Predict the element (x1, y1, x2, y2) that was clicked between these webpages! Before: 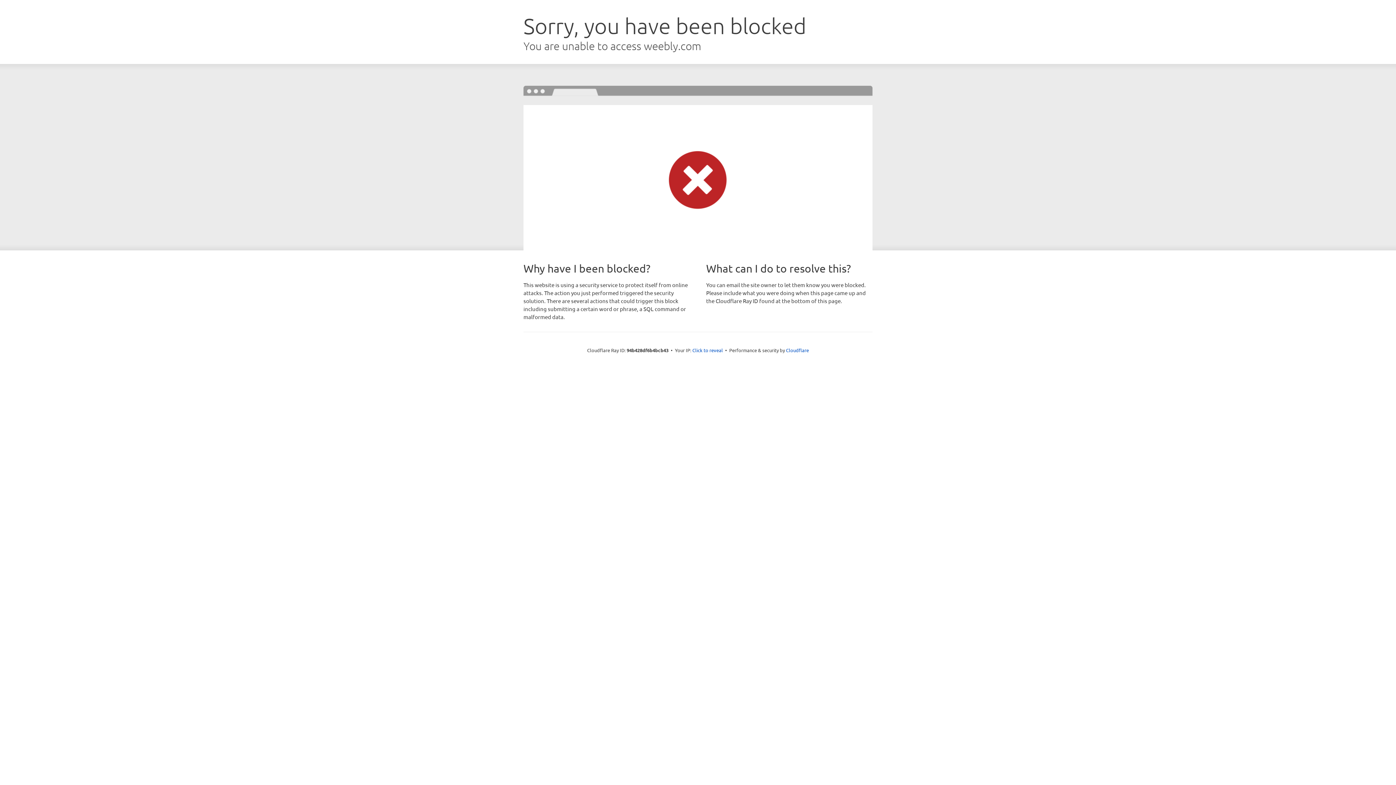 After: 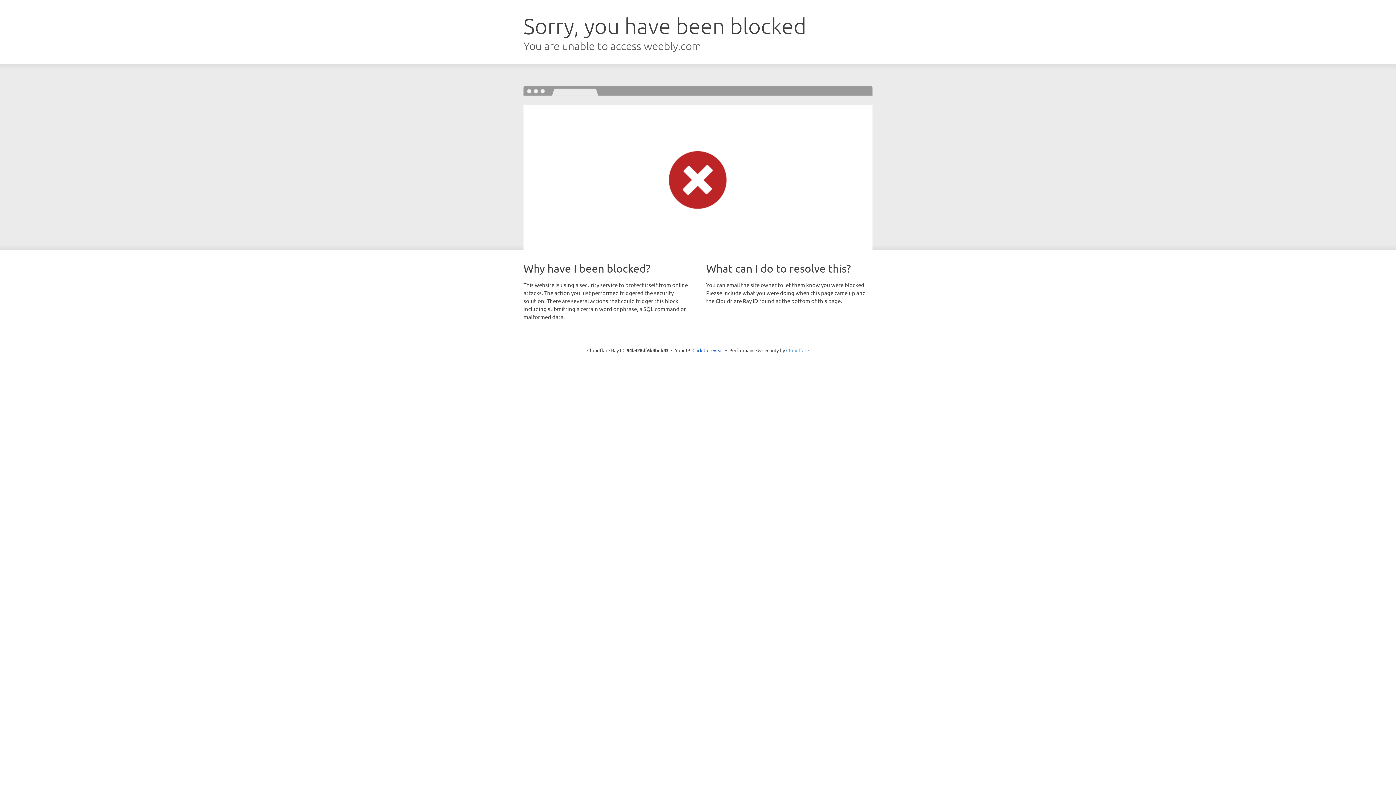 Action: label: Cloudflare bbox: (786, 347, 809, 353)